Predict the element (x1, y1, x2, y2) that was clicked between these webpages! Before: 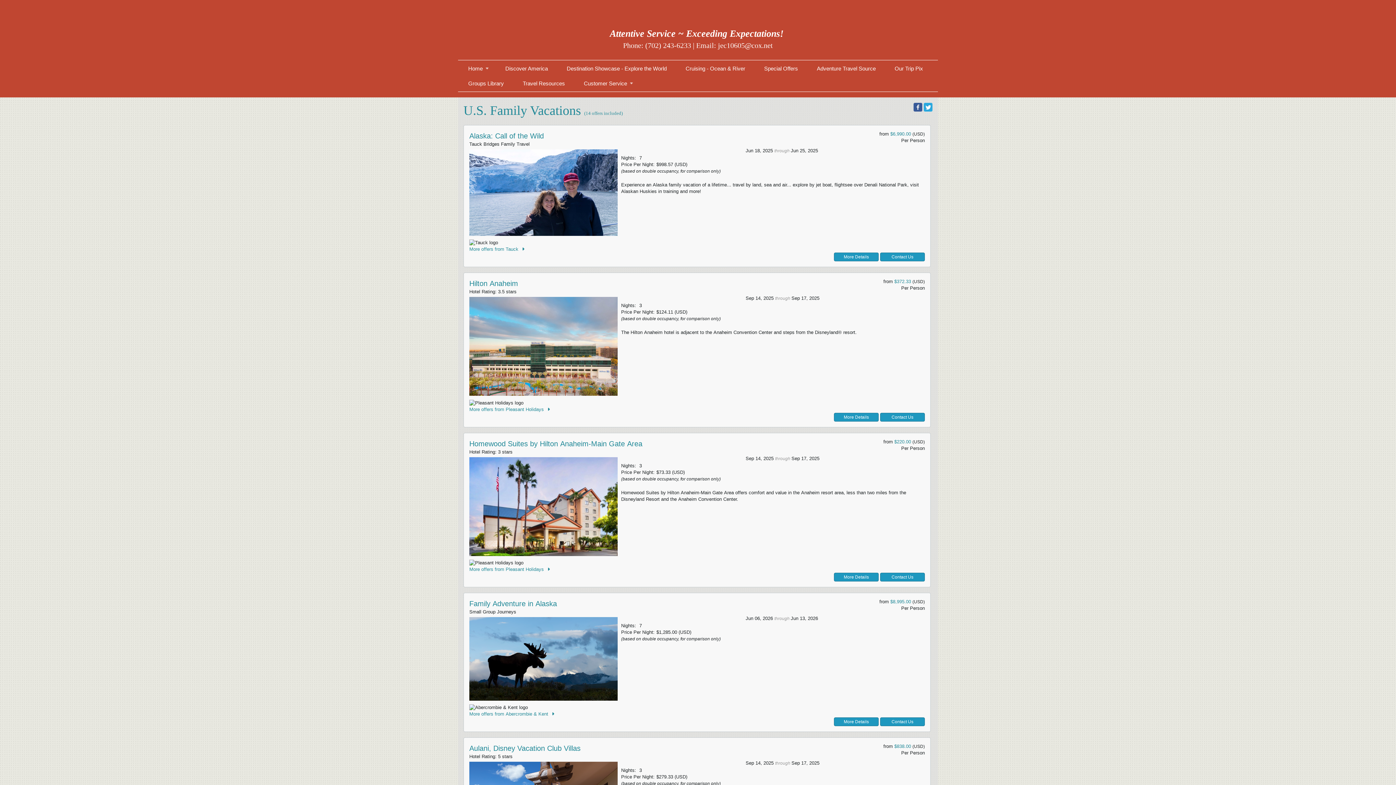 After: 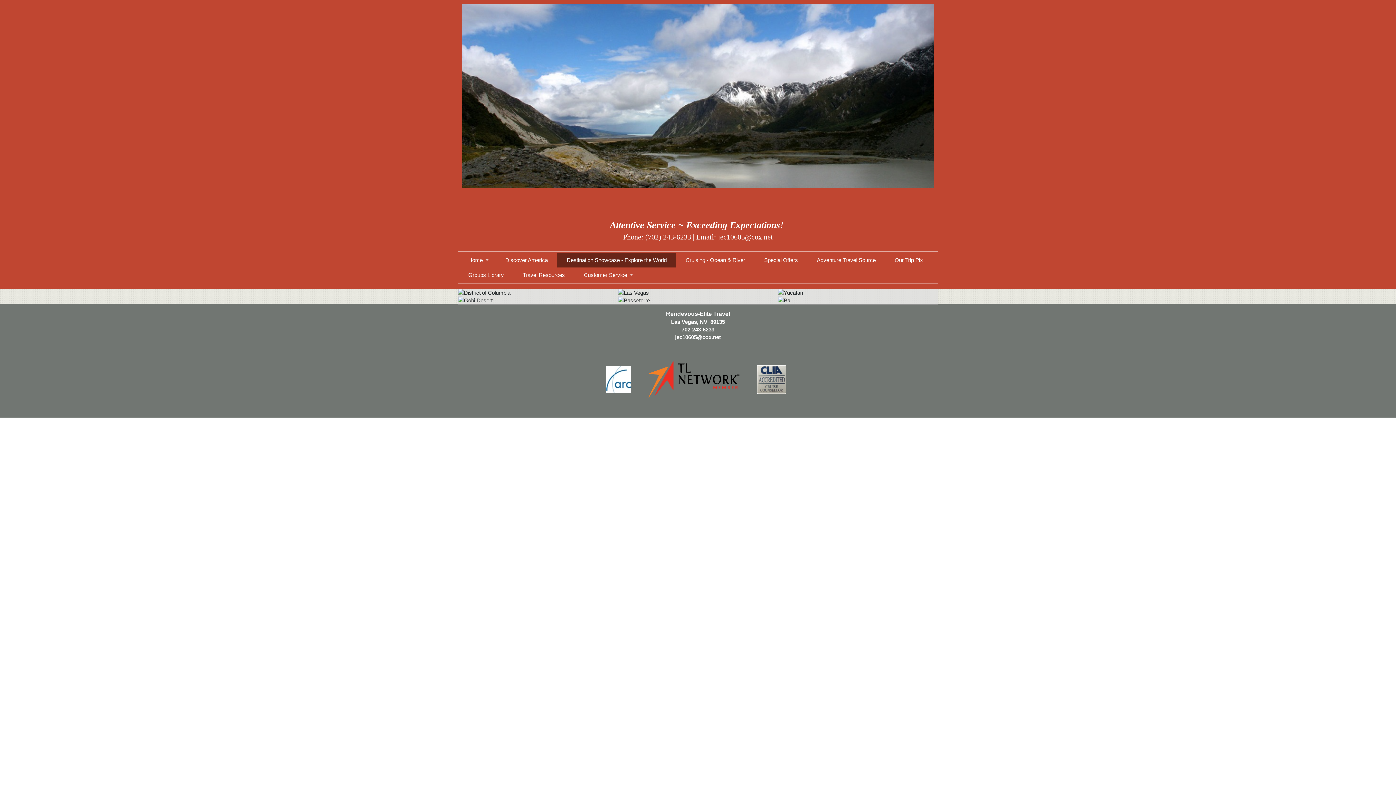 Action: label: Destination Showcase - Explore the World bbox: (557, 61, 676, 76)